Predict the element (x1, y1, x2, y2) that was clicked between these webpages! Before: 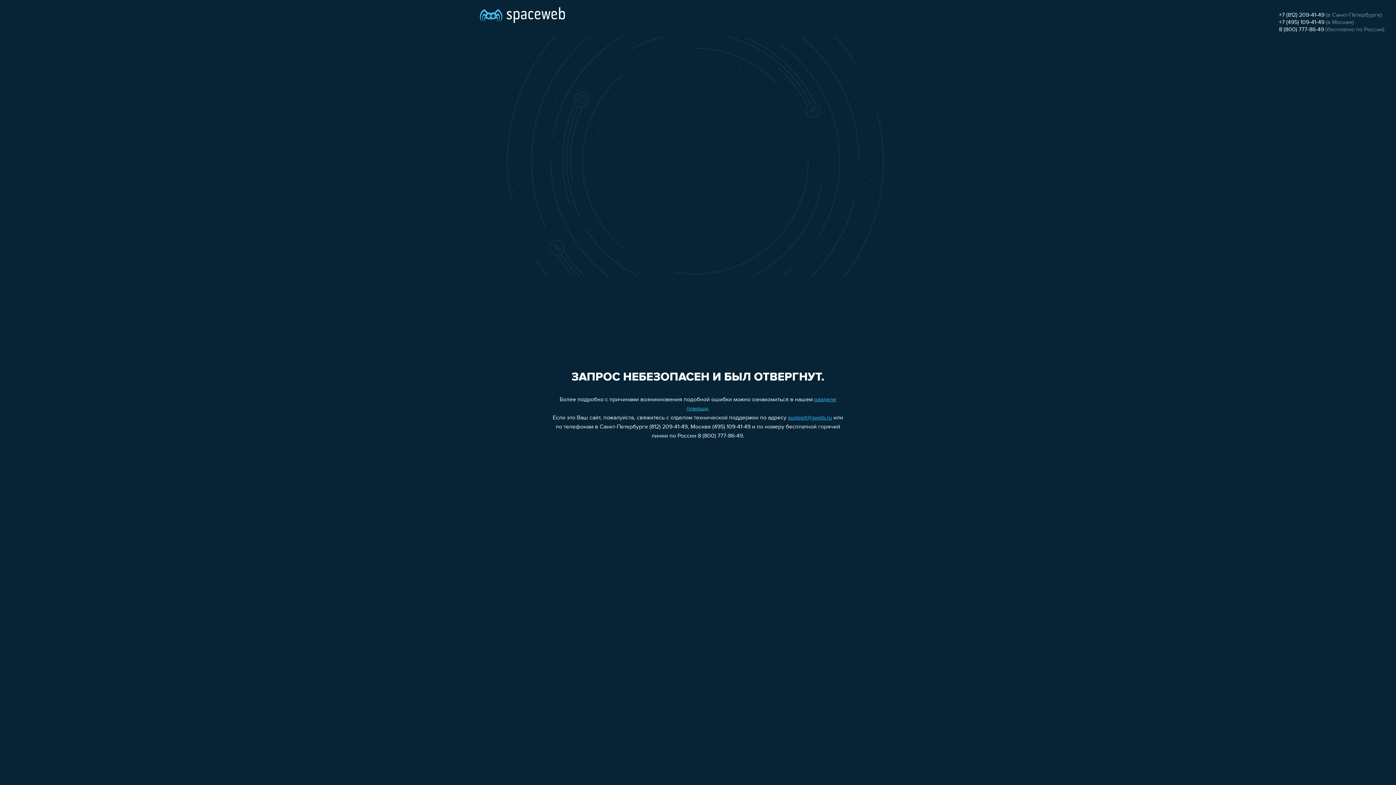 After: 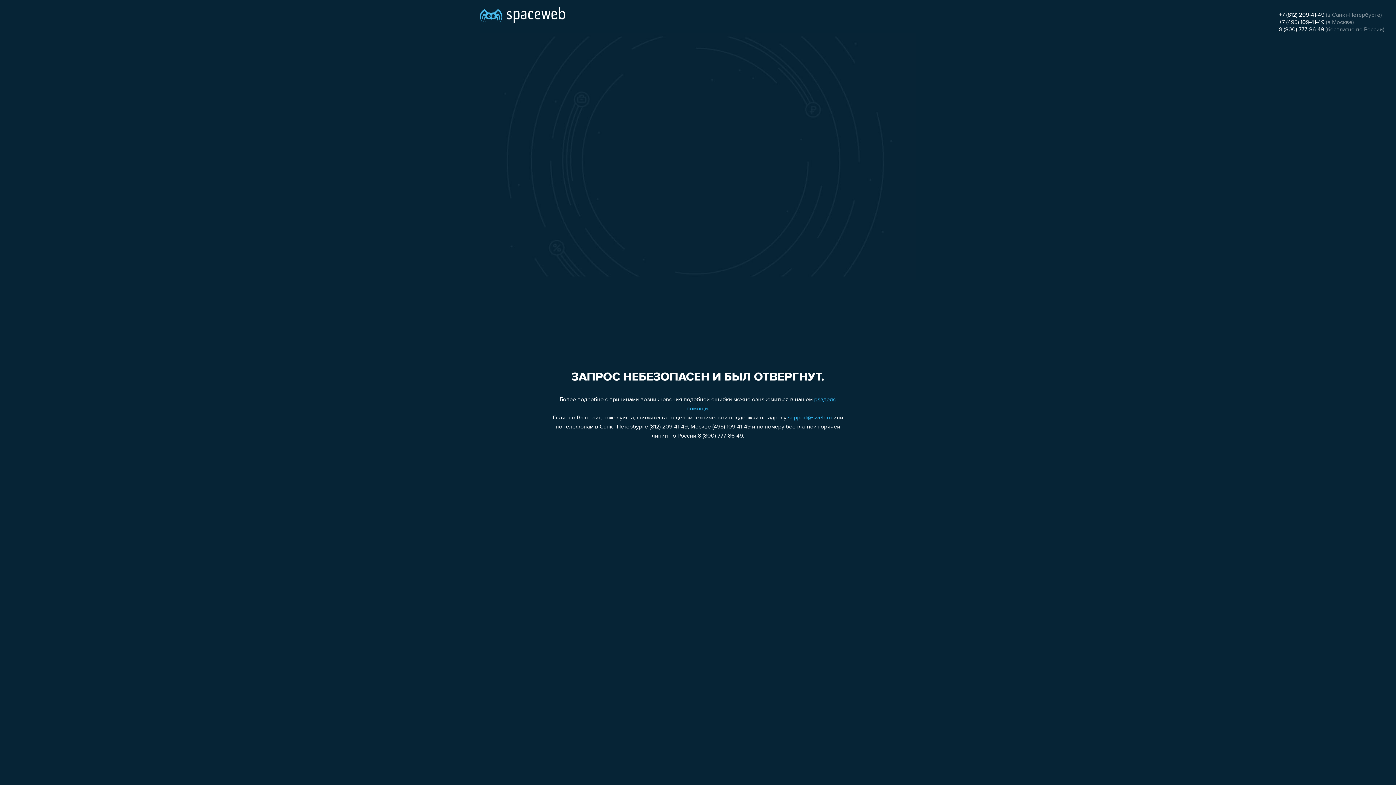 Action: bbox: (1279, 12, 1324, 18) label: +7 (812) 209-41-49